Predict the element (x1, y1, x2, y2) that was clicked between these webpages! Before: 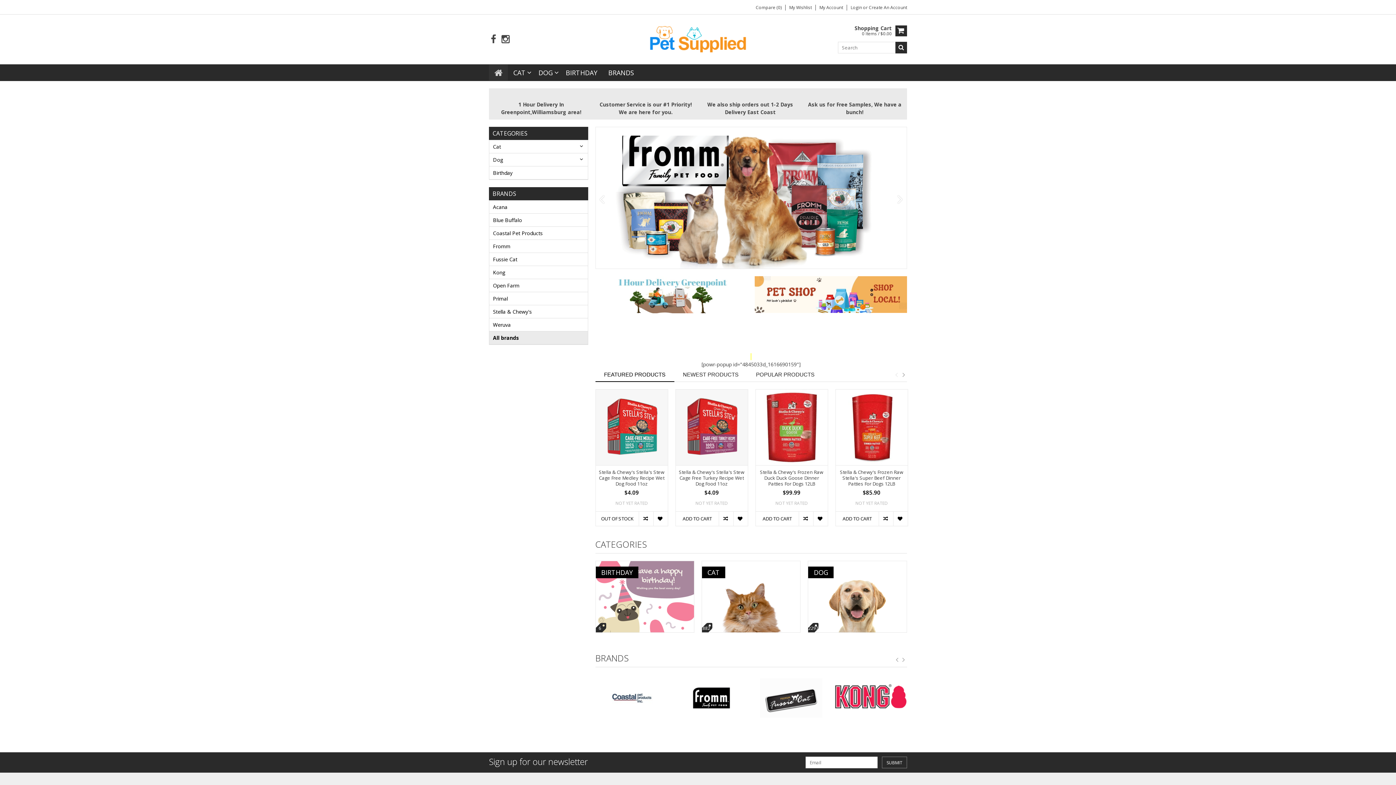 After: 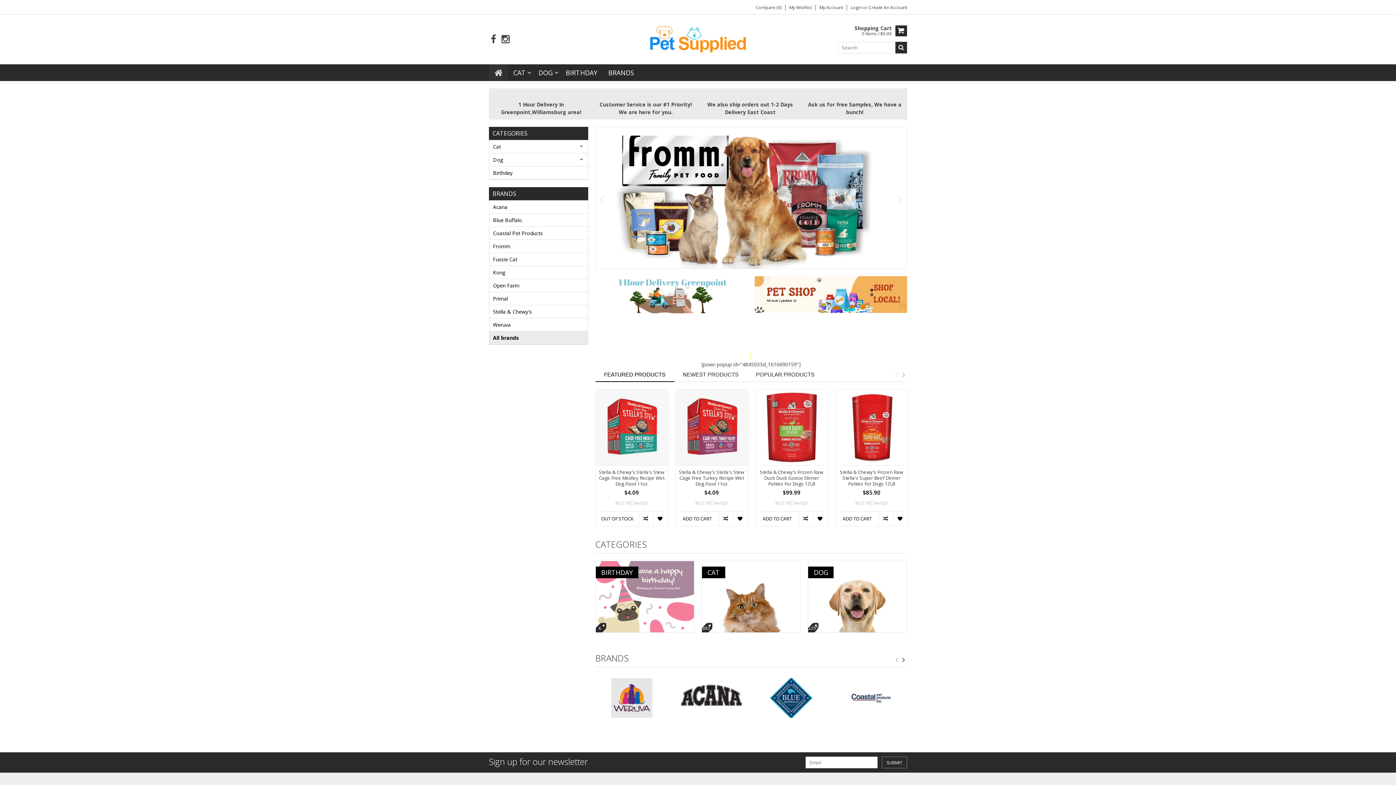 Action: bbox: (900, 656, 907, 663)